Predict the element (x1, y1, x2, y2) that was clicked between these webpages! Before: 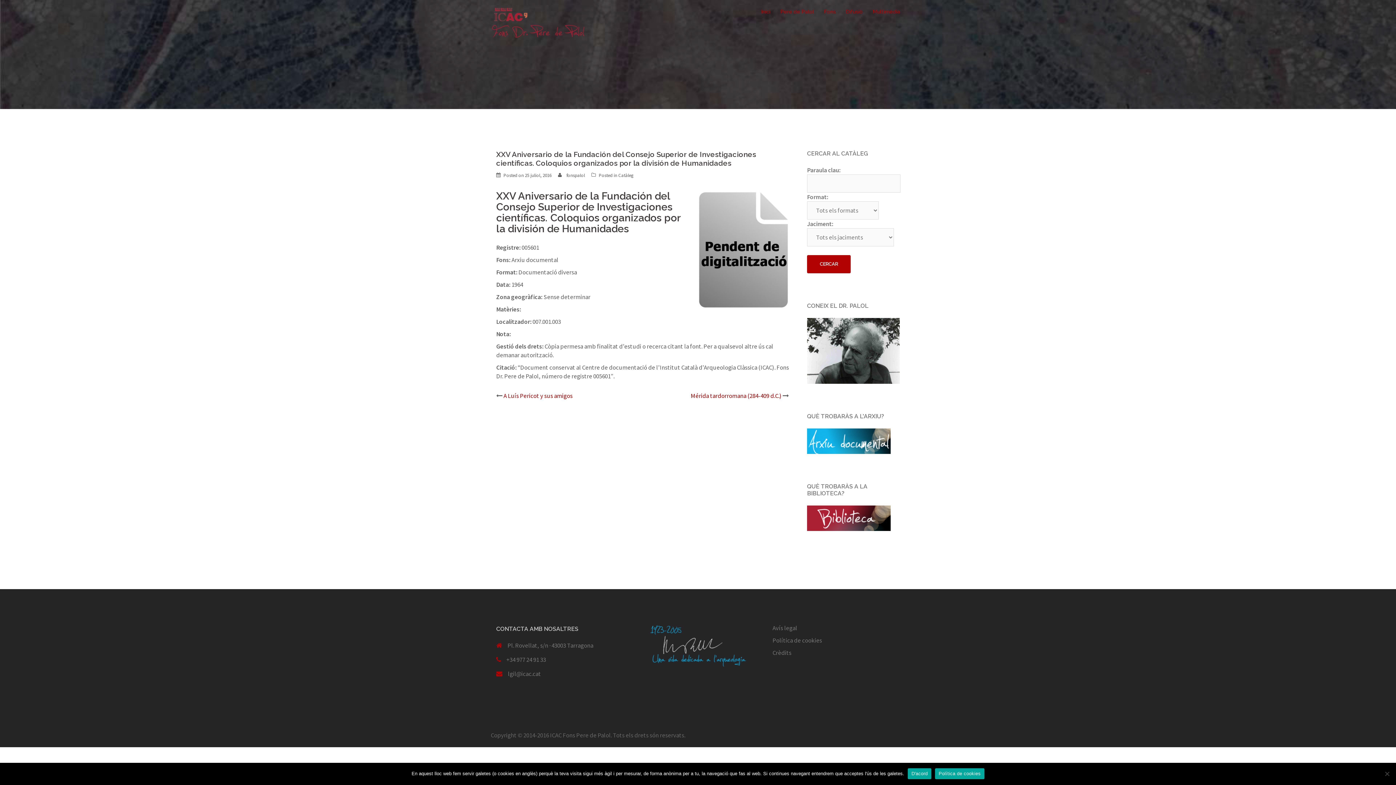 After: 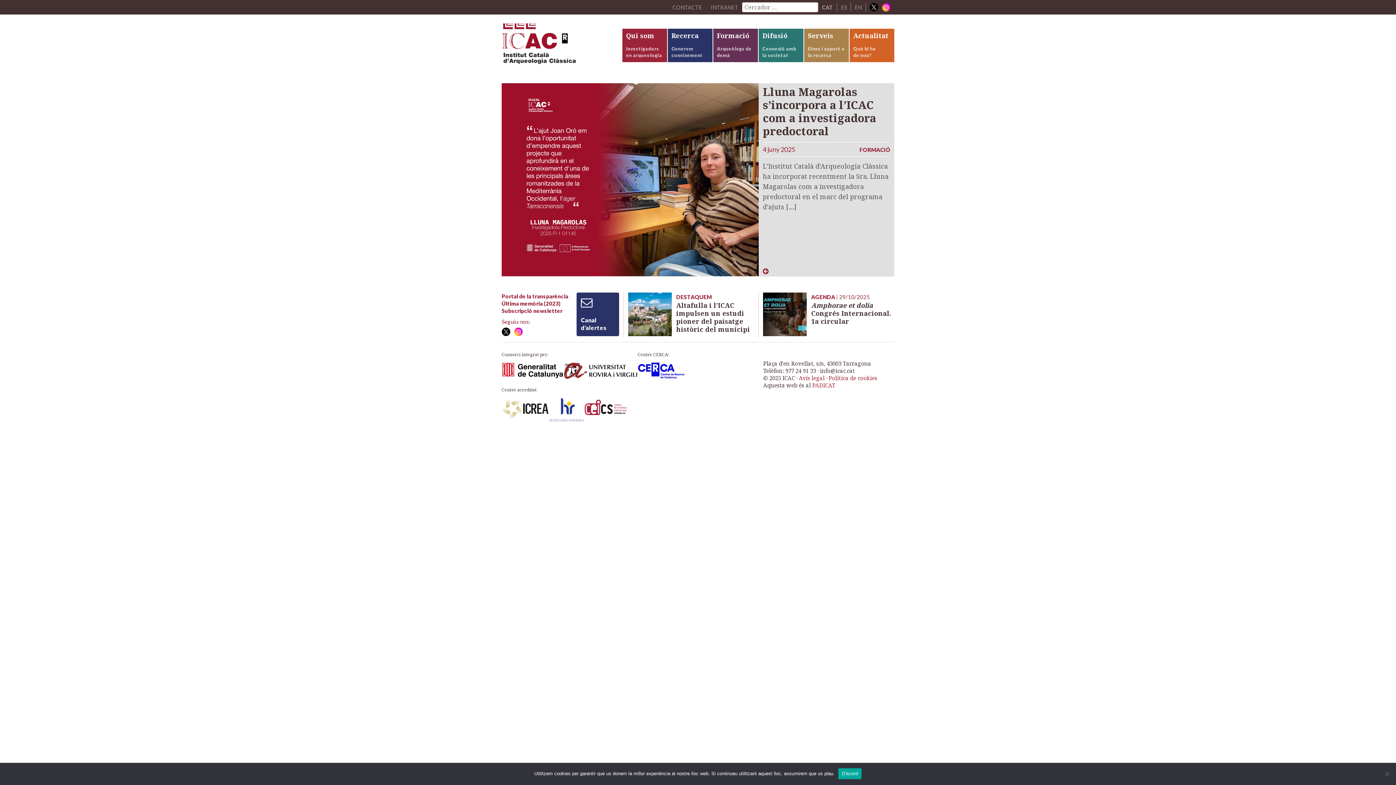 Action: label: Copyright © 2014-2016 ICAC Fons Pere de Palol. Tots els drets són reservats. bbox: (490, 731, 685, 739)